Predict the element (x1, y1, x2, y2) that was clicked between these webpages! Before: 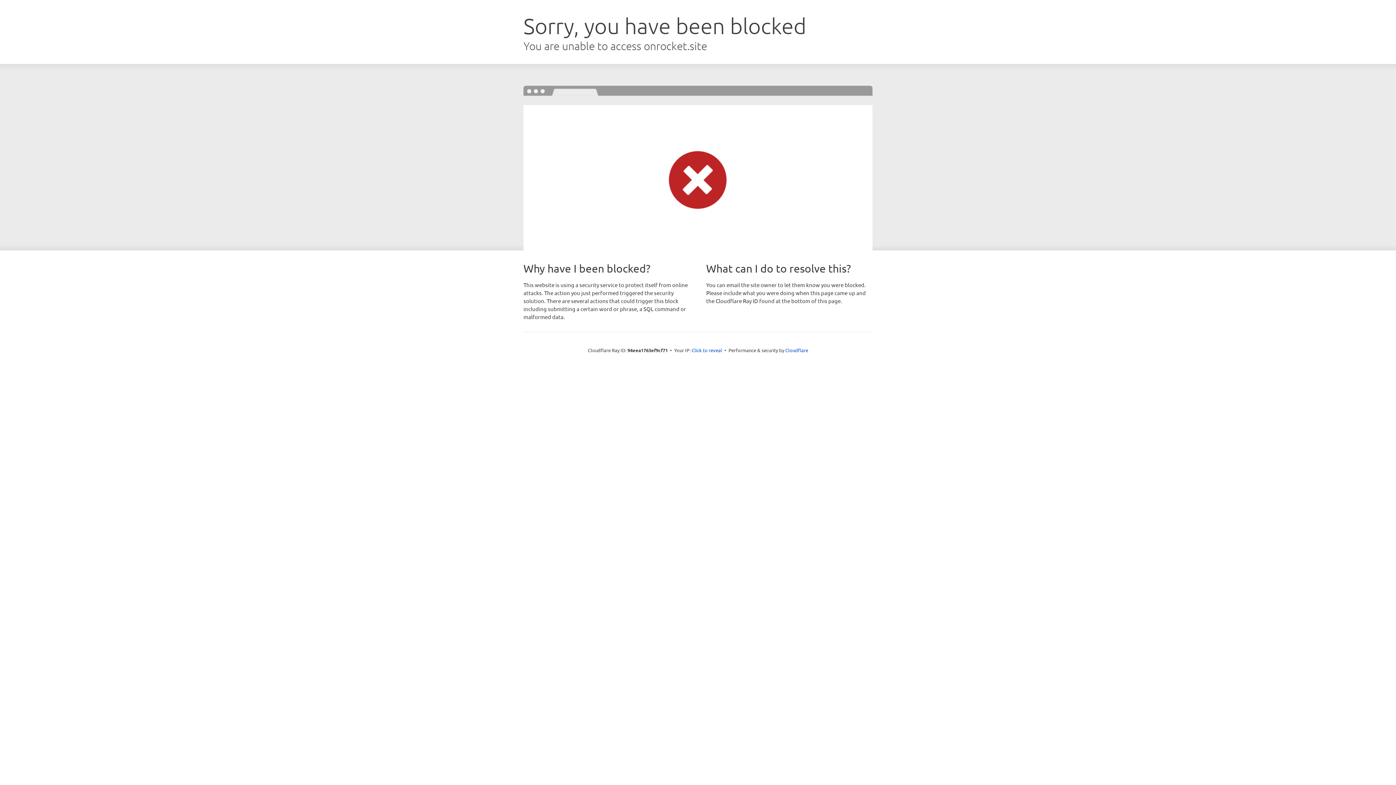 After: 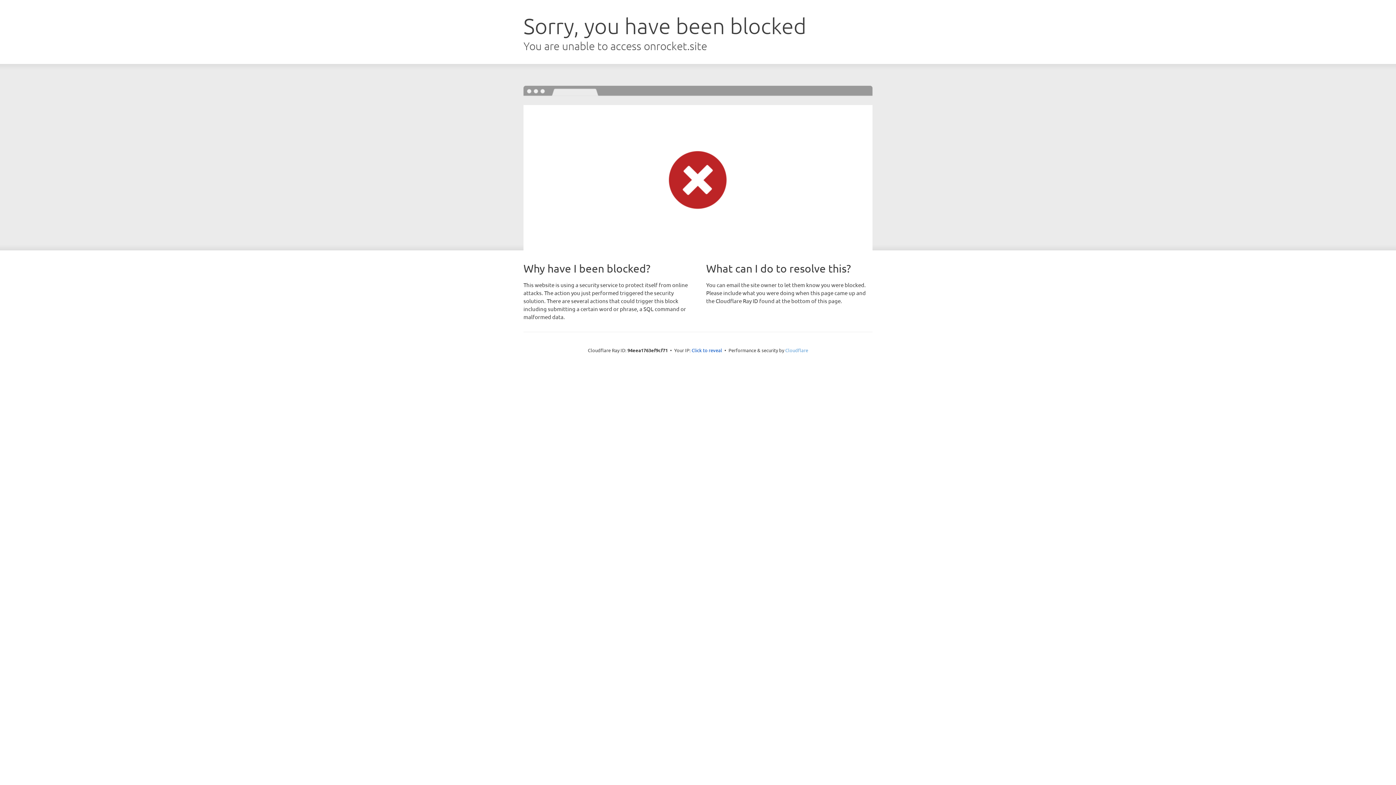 Action: label: Cloudflare bbox: (785, 347, 808, 353)